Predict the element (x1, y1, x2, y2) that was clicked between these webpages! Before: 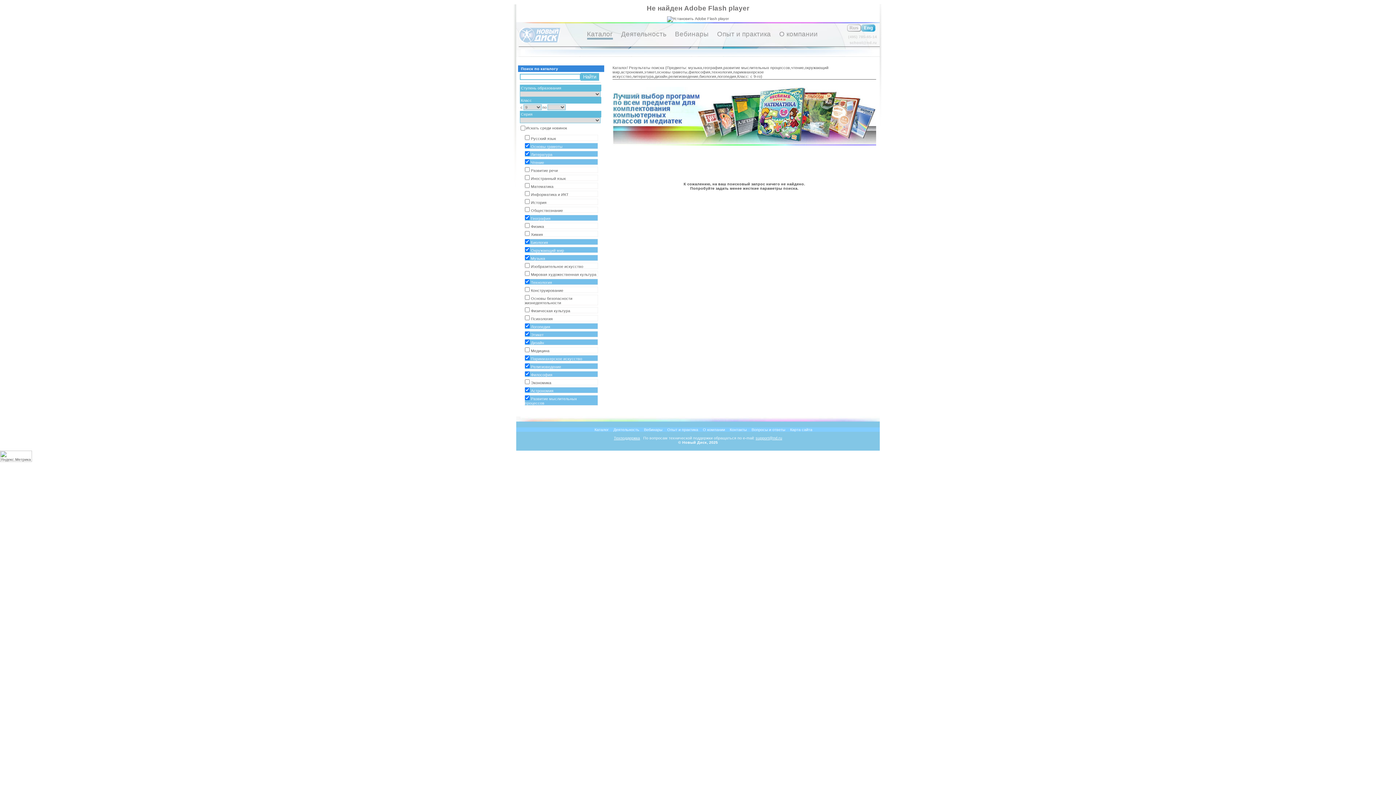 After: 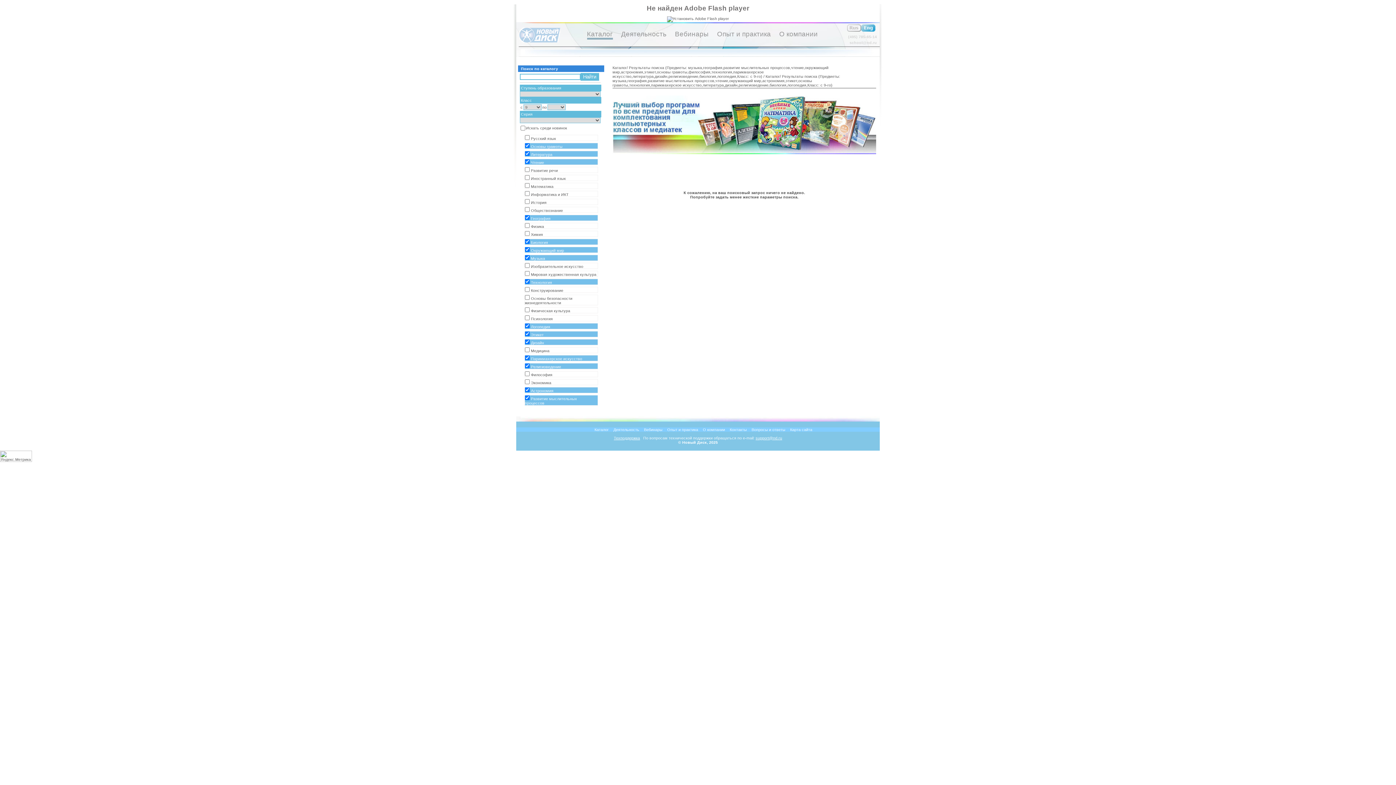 Action: label: Философия bbox: (524, 371, 598, 377)